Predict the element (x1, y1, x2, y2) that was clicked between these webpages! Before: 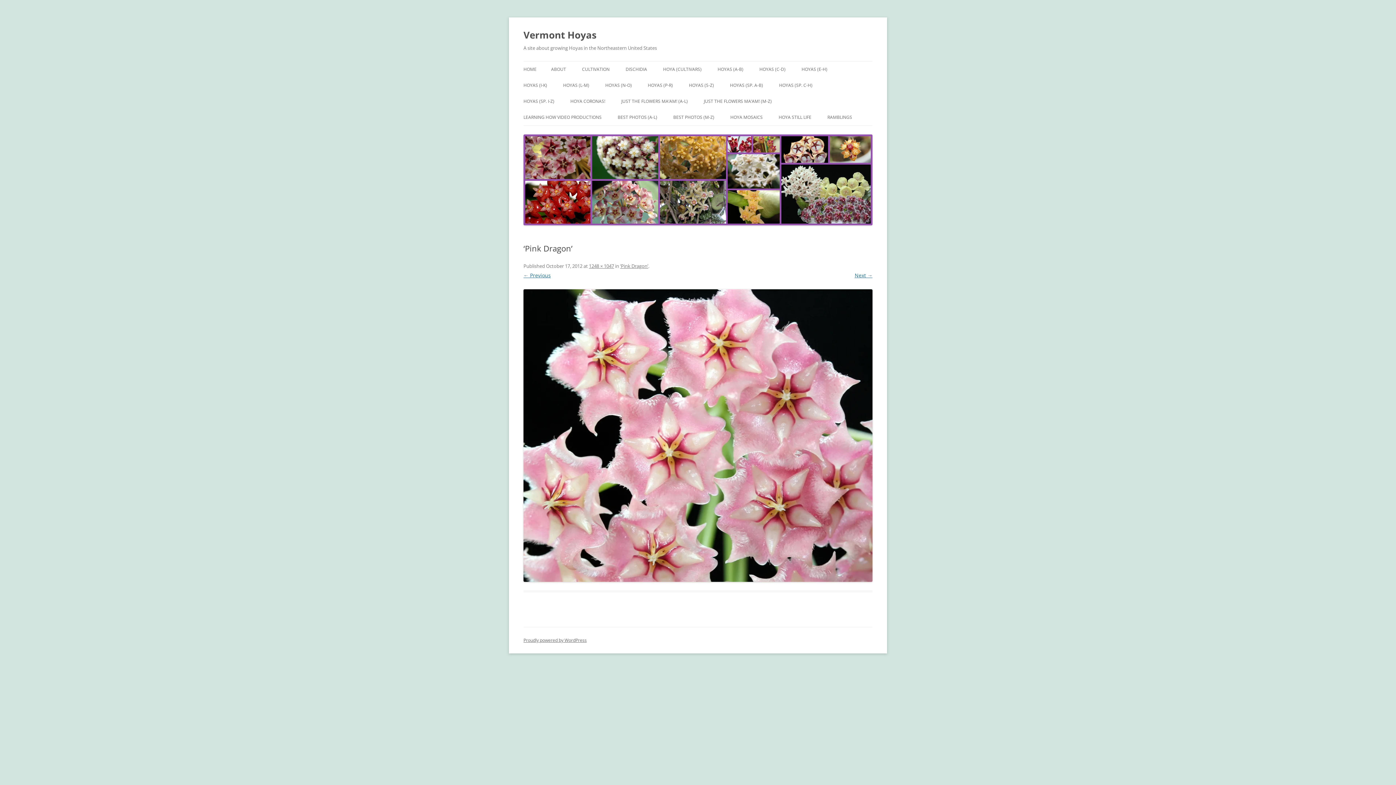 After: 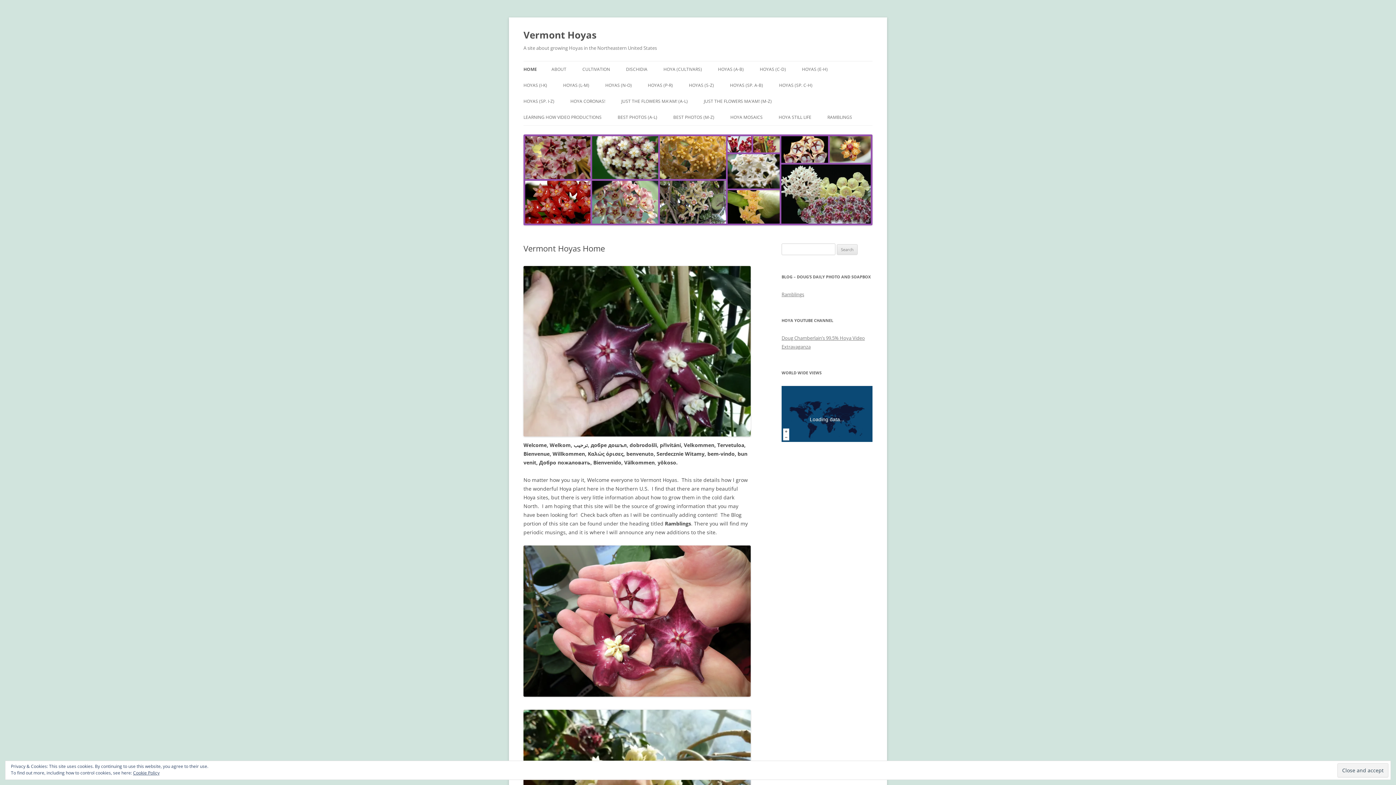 Action: label: HOME bbox: (523, 61, 536, 77)